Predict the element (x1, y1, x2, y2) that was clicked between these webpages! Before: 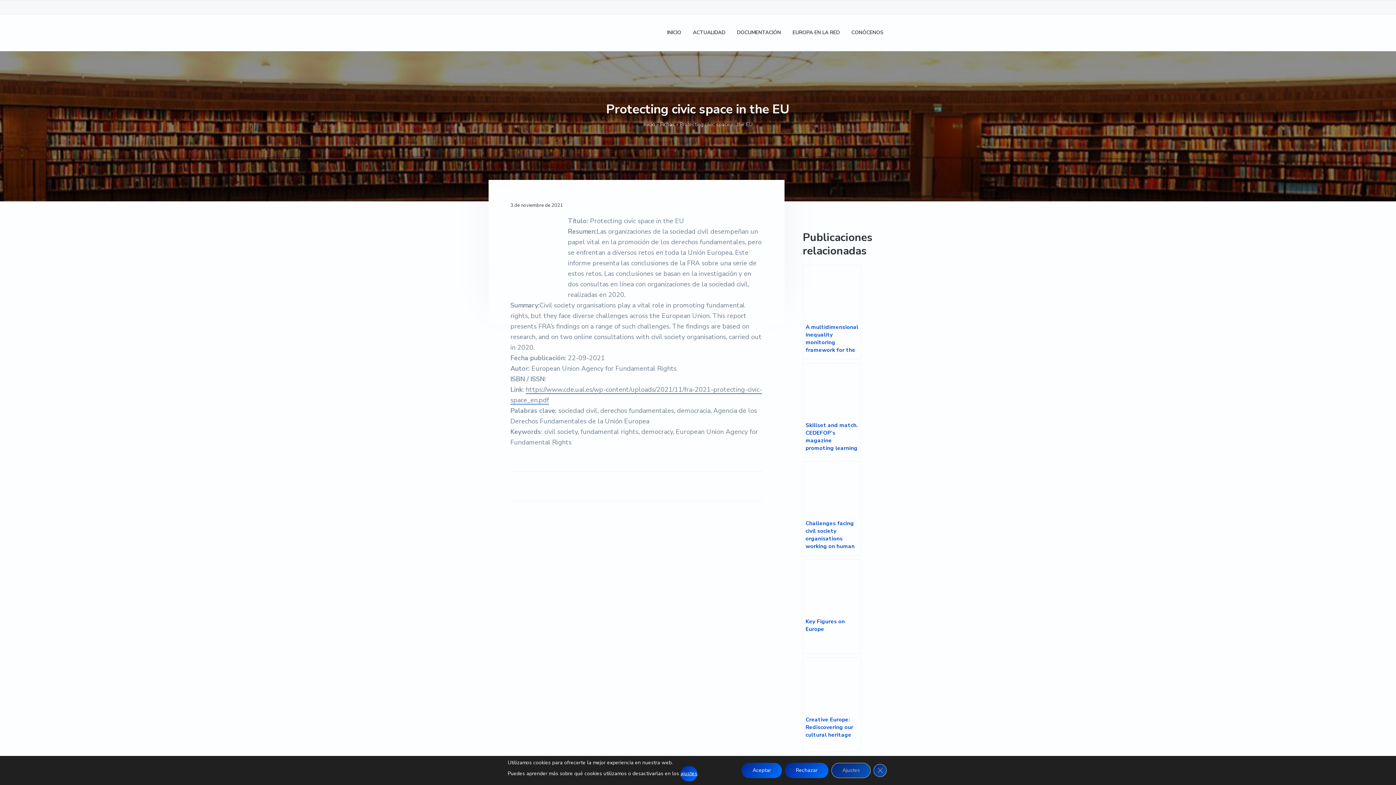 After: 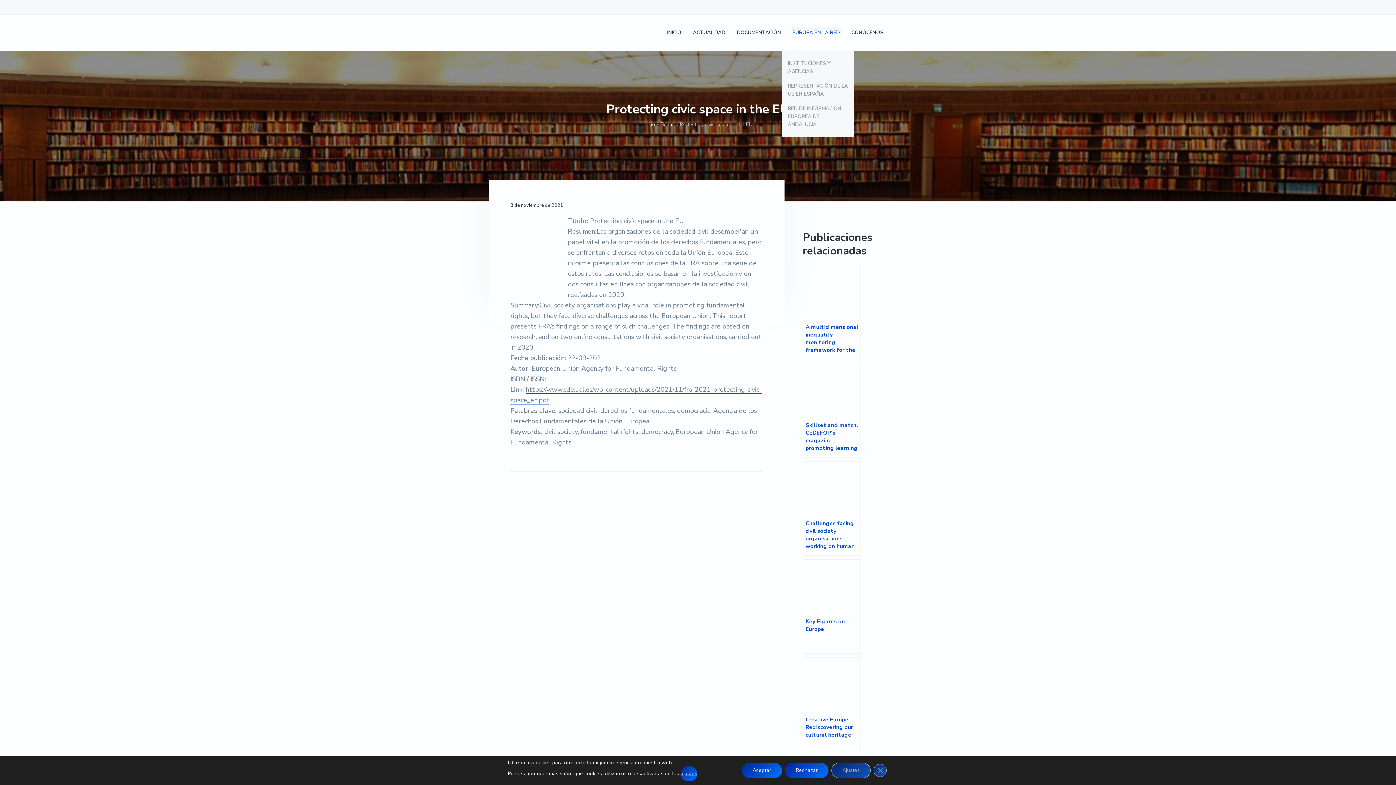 Action: bbox: (792, 28, 840, 36) label: EUROPA EN LA RED